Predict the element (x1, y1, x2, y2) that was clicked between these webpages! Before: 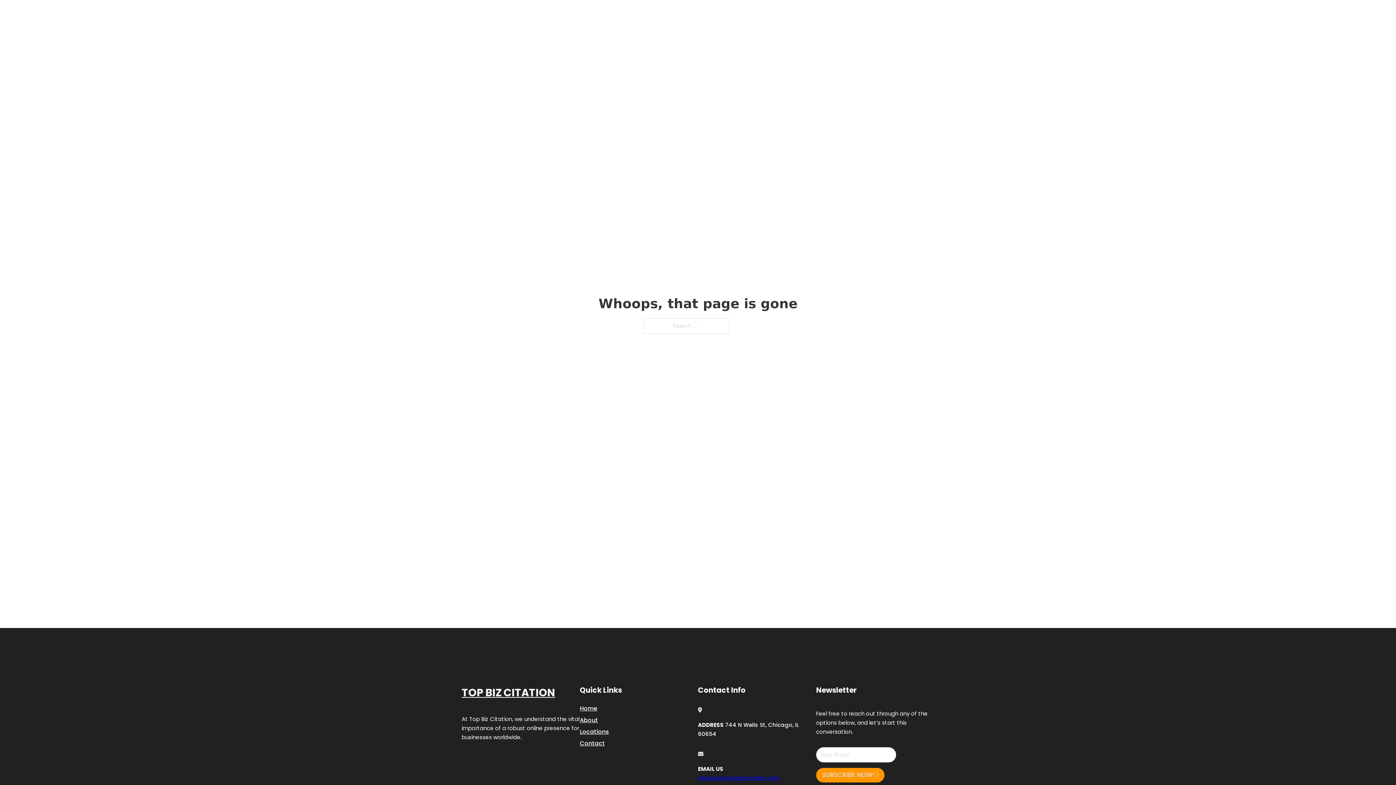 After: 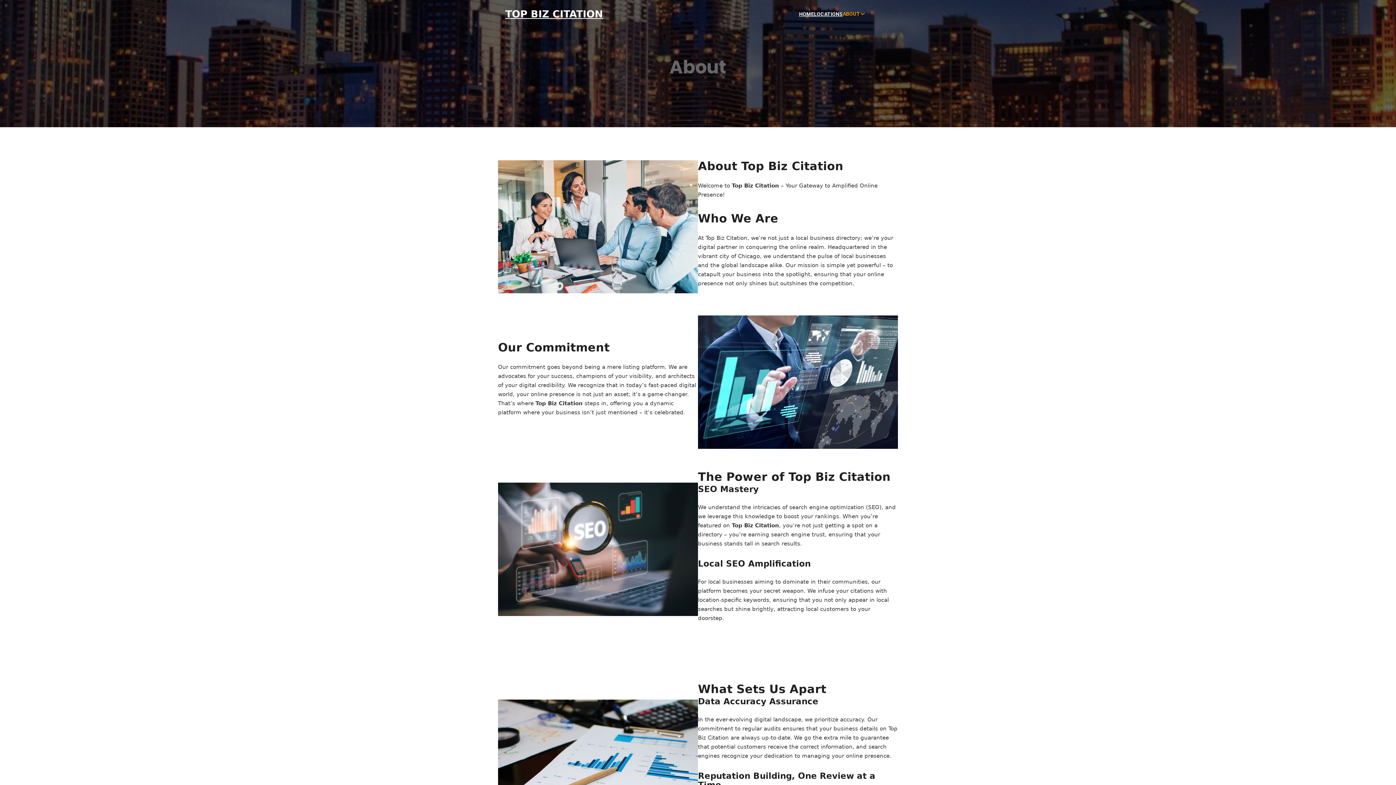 Action: label: About bbox: (580, 715, 598, 725)